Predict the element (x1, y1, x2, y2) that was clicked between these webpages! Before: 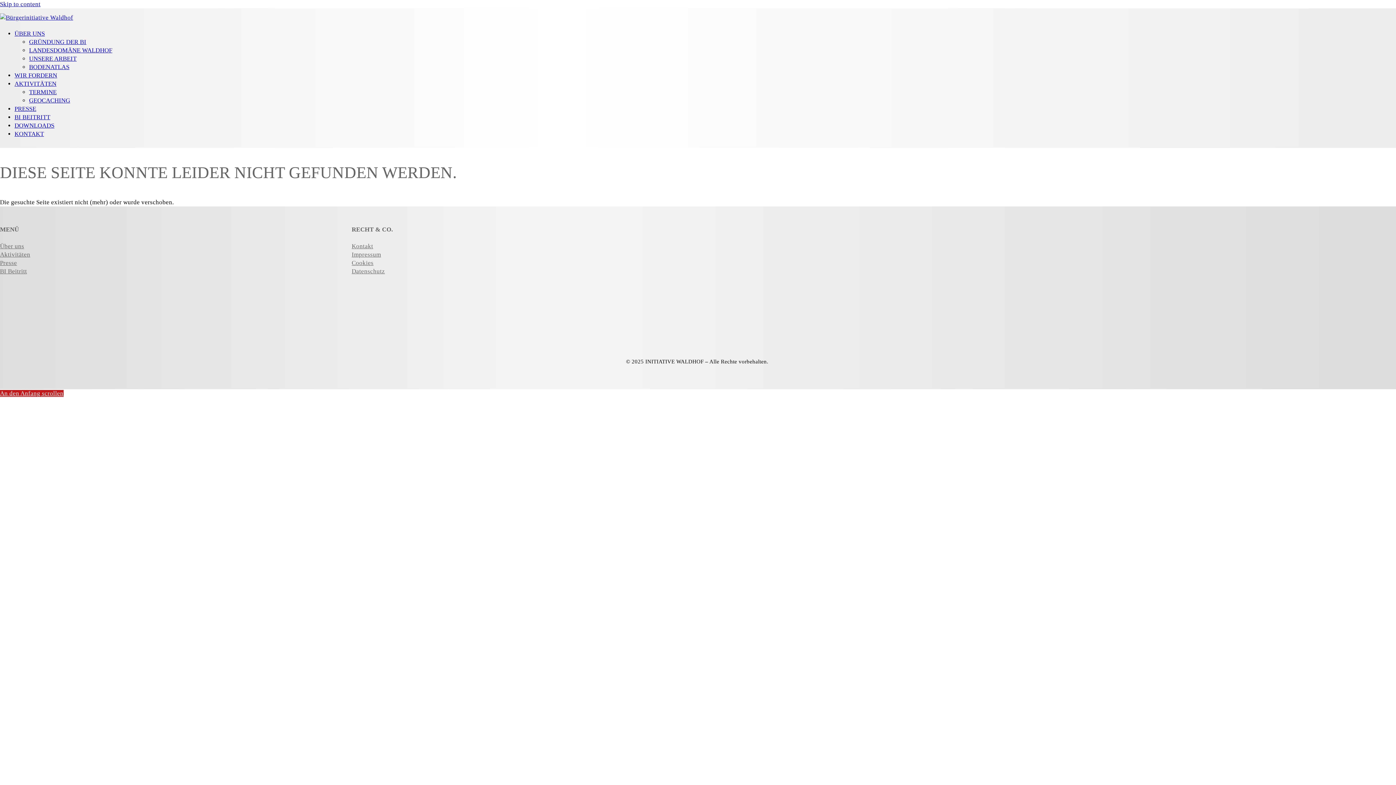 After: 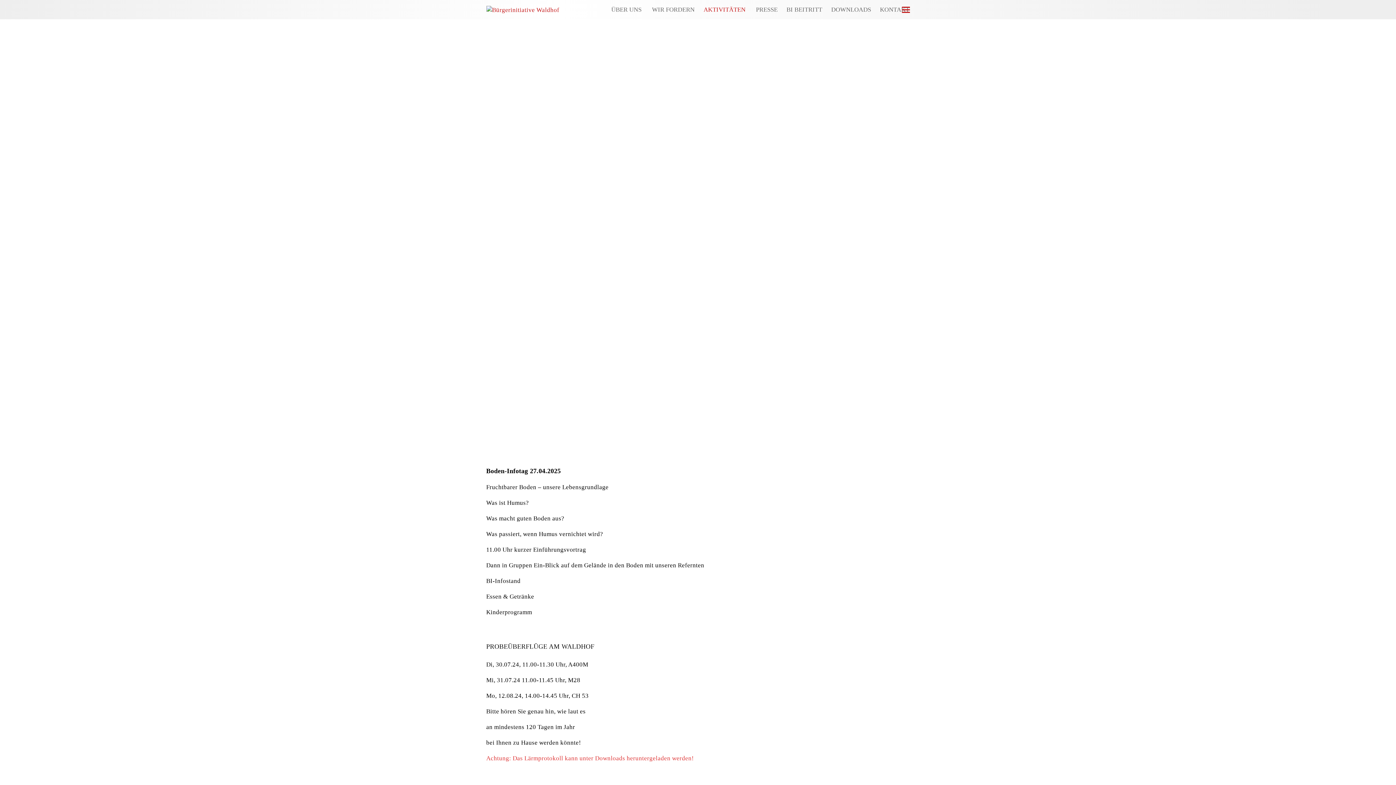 Action: bbox: (29, 88, 56, 95) label: TERMINE